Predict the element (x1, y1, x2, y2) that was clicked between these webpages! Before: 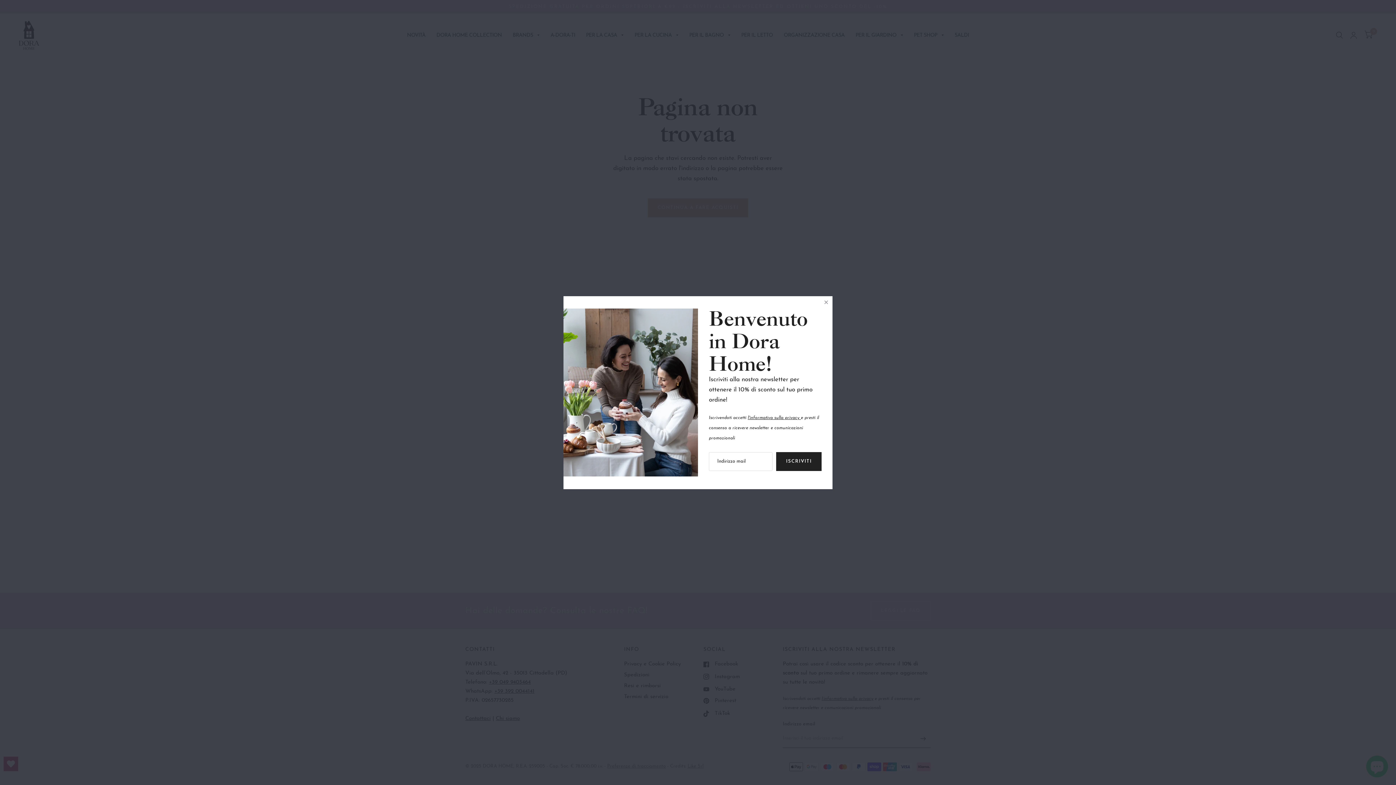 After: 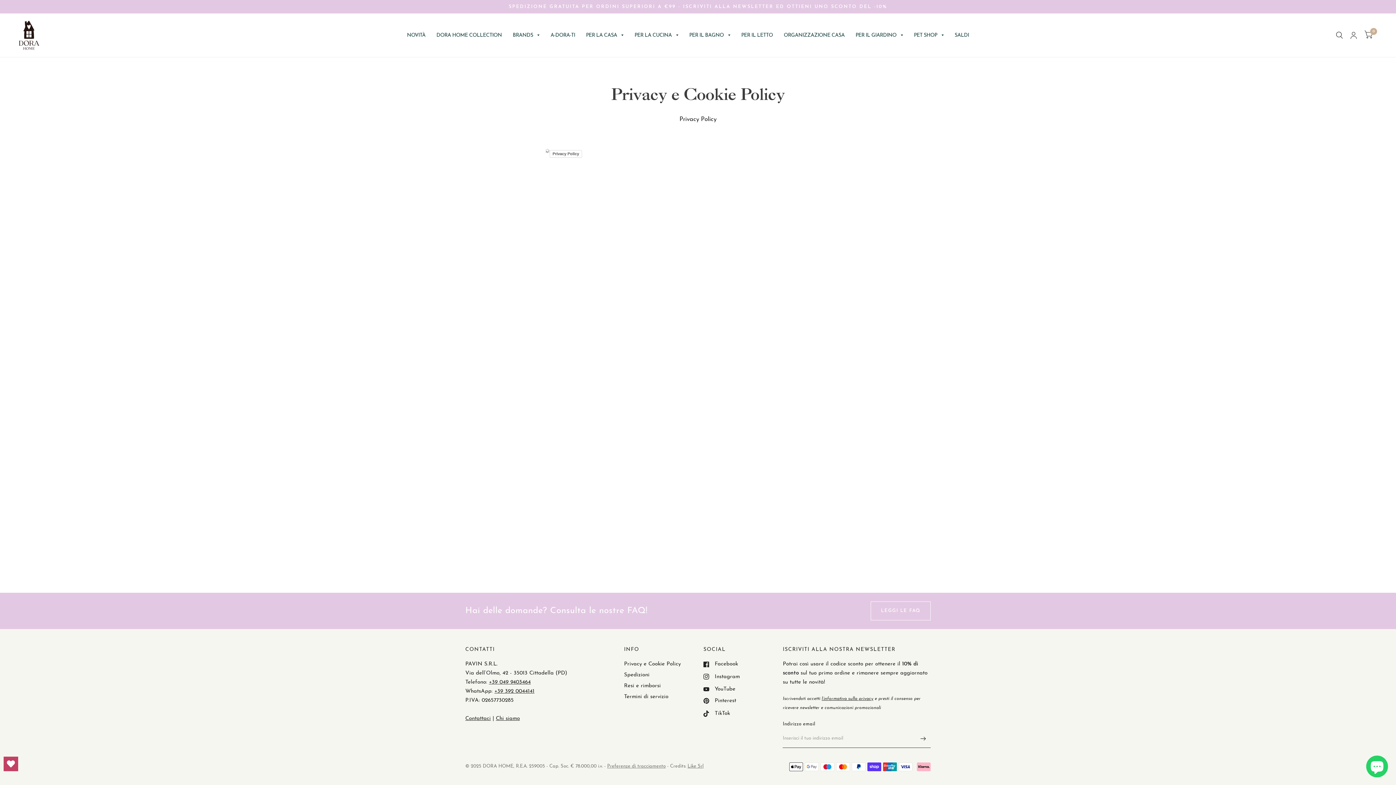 Action: bbox: (748, 414, 801, 420) label: l'informativa sulla privacy 